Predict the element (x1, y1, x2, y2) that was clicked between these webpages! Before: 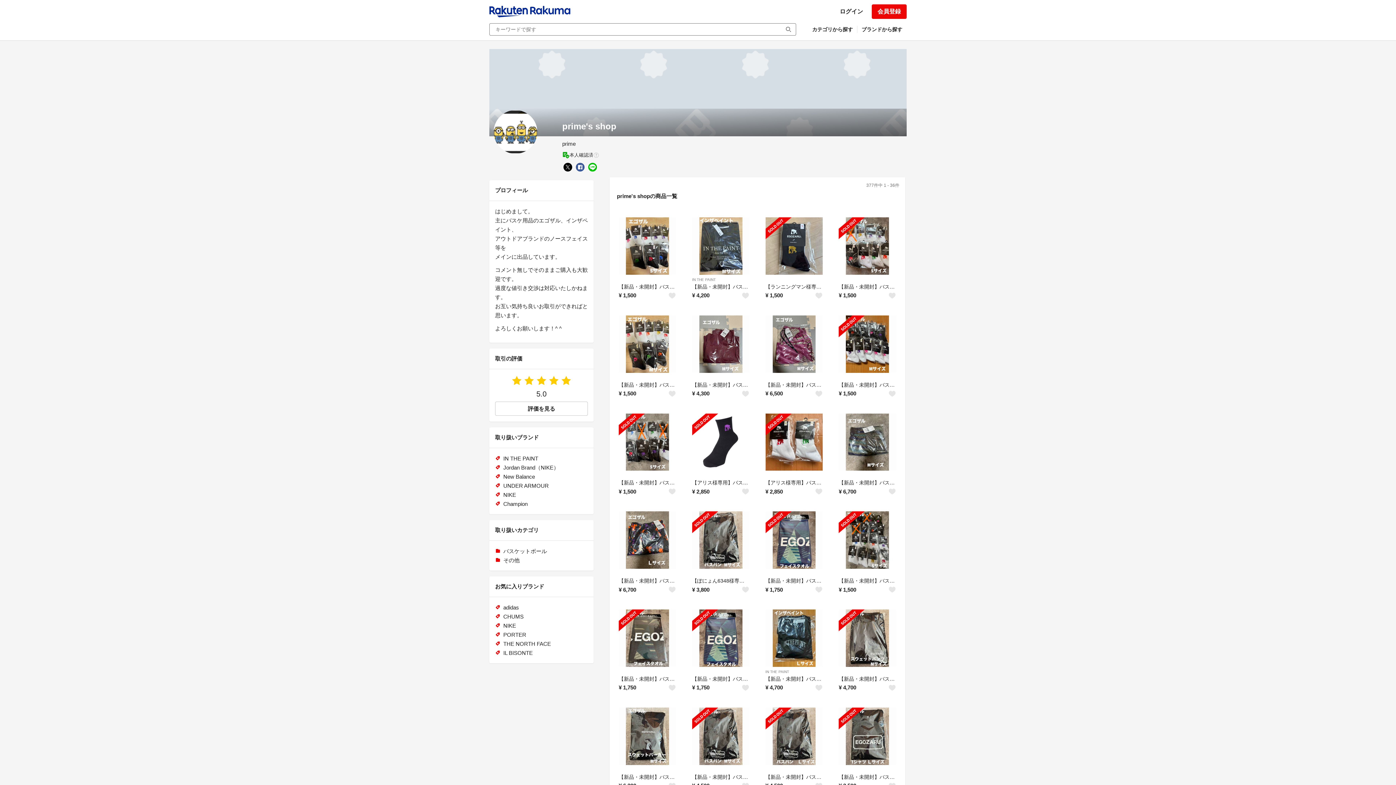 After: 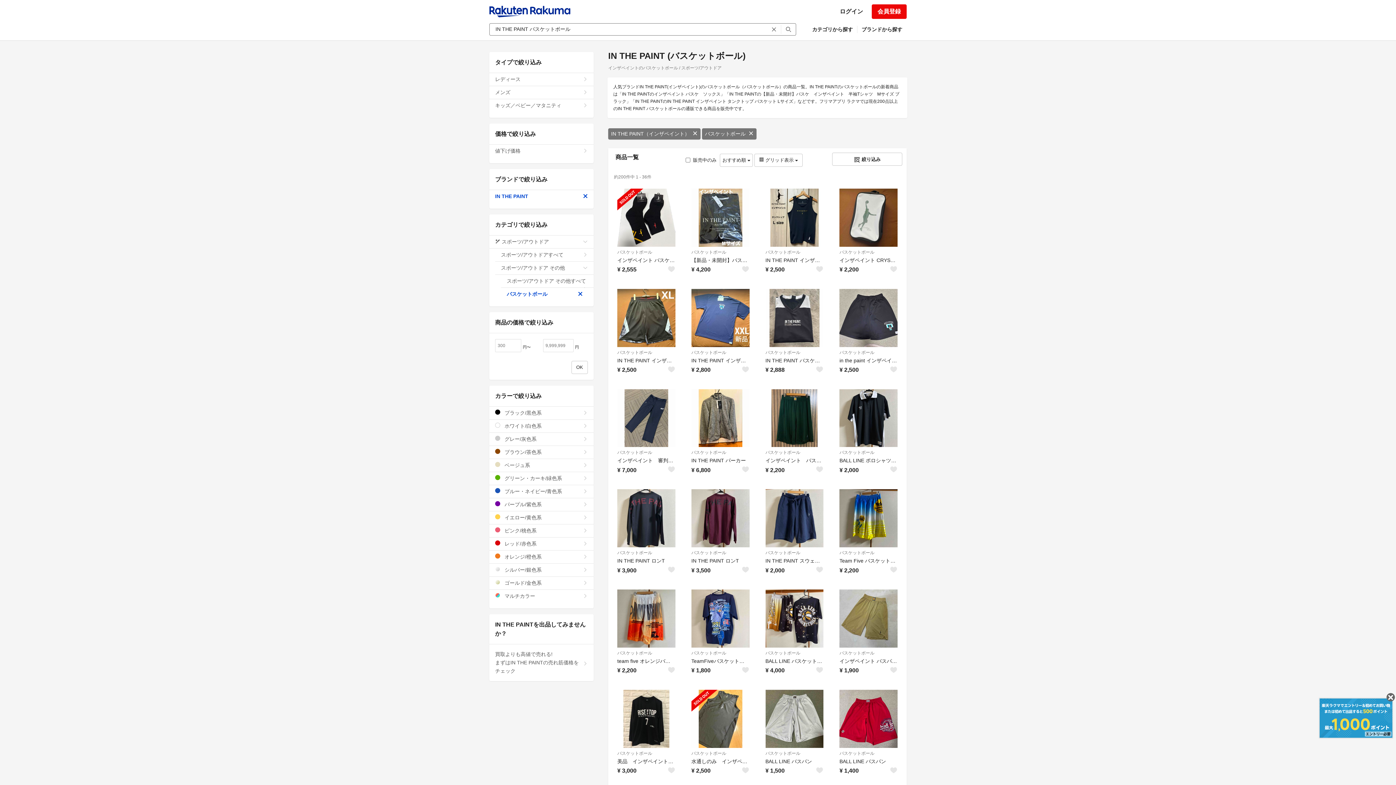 Action: label: IN THE PAINT bbox: (692, 277, 715, 281)